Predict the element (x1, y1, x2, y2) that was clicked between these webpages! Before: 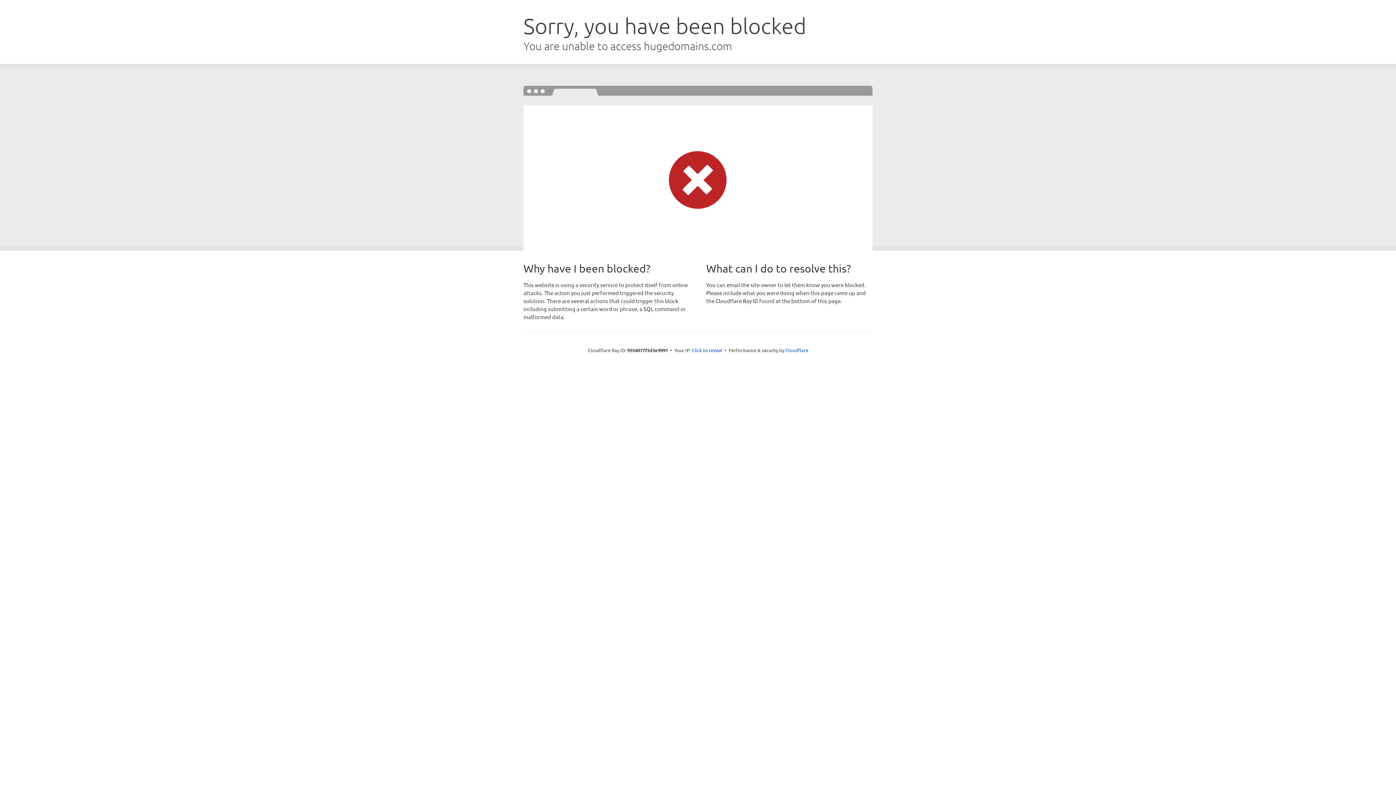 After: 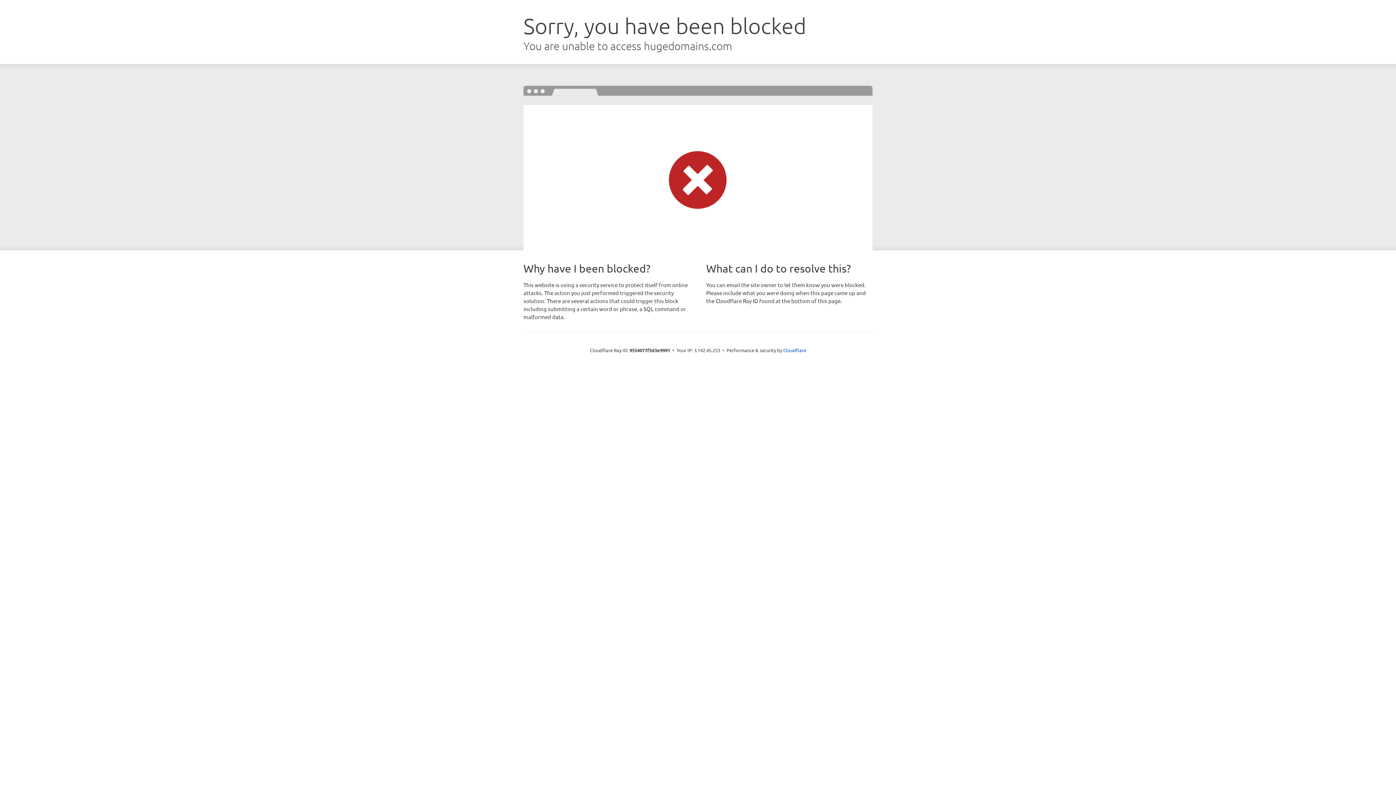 Action: label: Click to reveal bbox: (692, 346, 722, 353)